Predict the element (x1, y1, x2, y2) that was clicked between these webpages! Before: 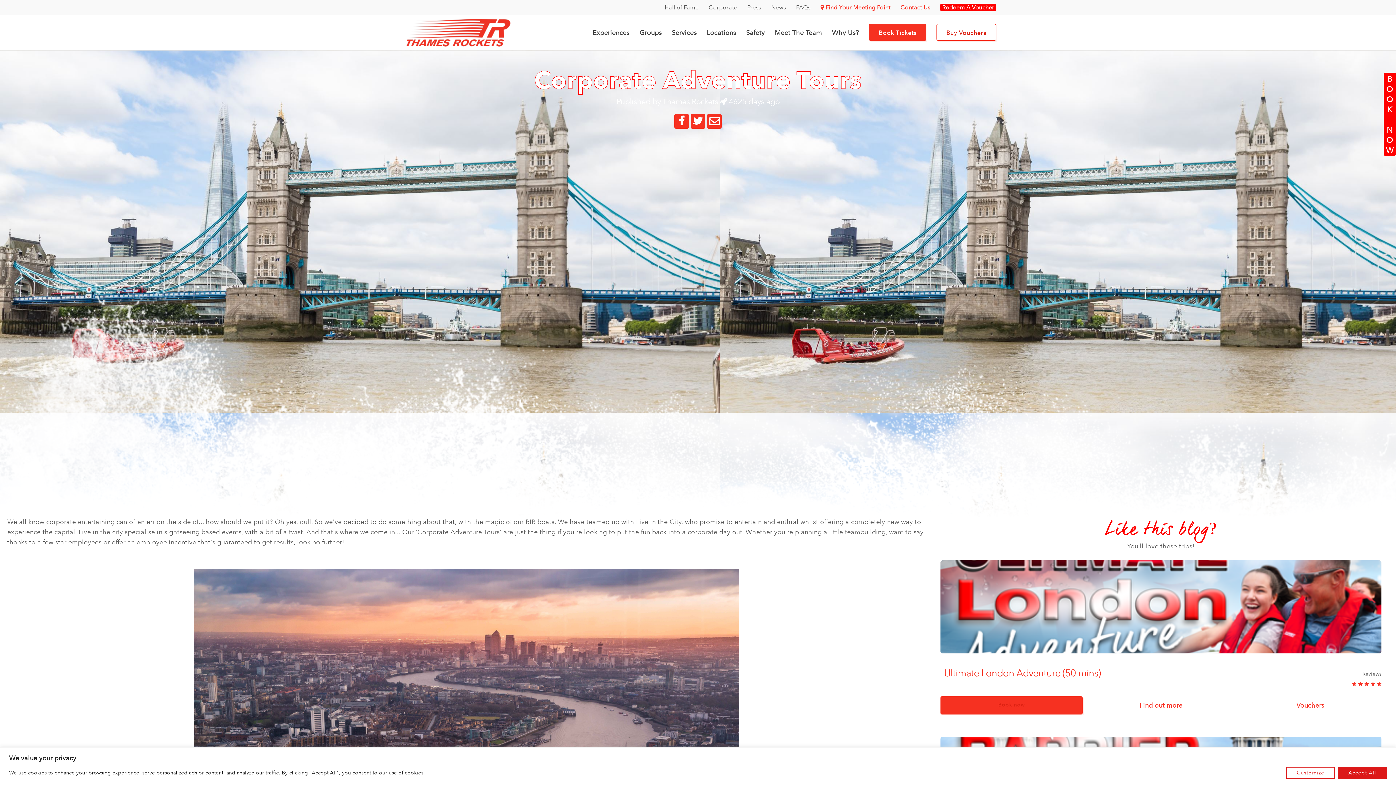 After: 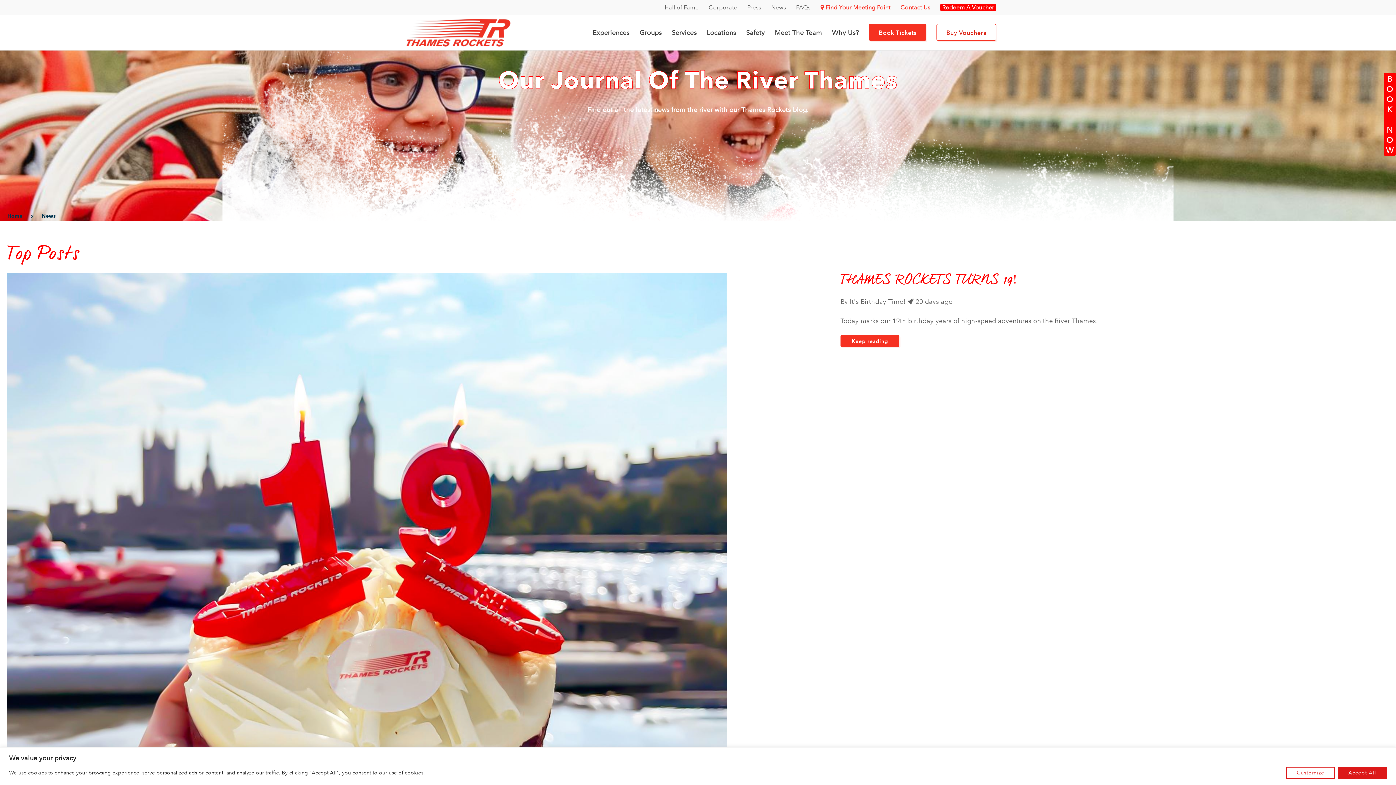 Action: bbox: (771, 4, 786, 10) label: News